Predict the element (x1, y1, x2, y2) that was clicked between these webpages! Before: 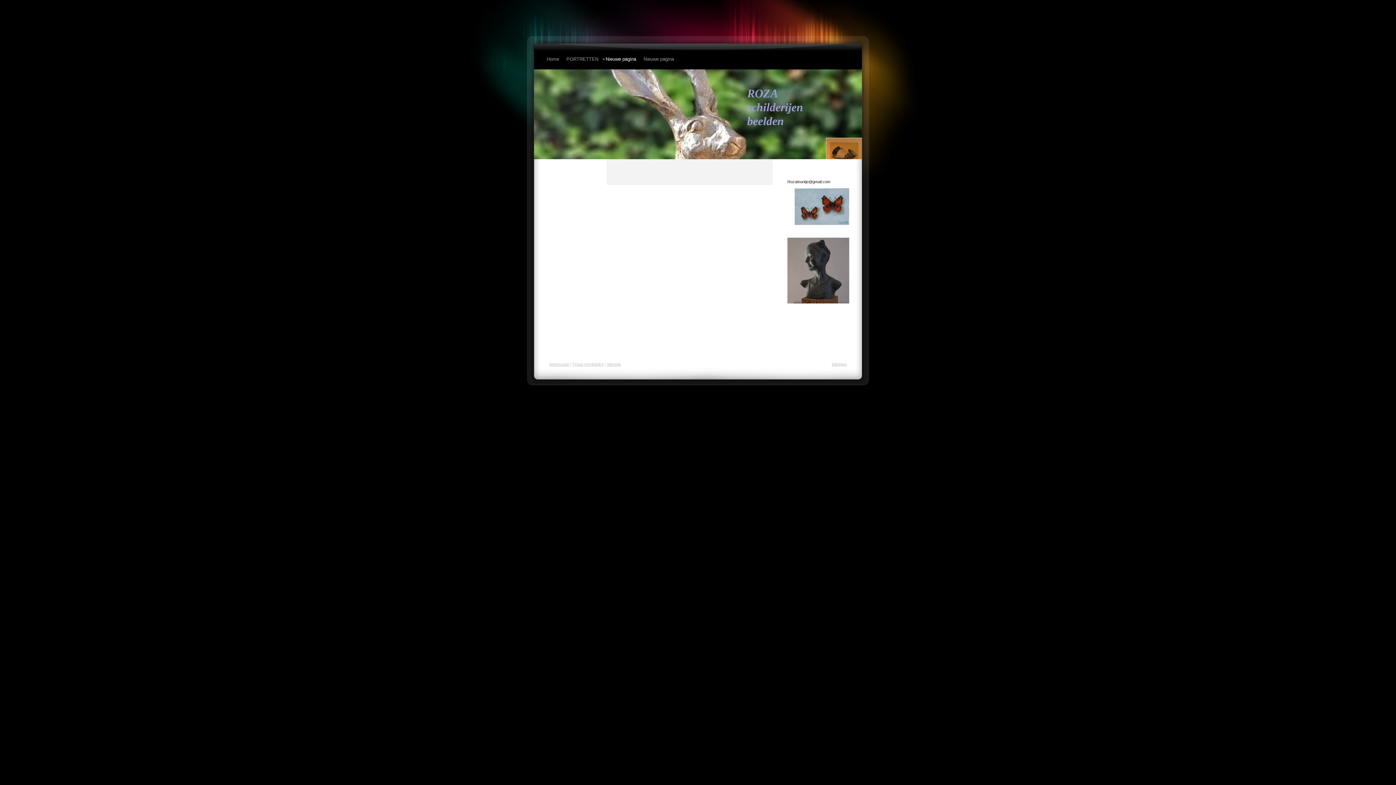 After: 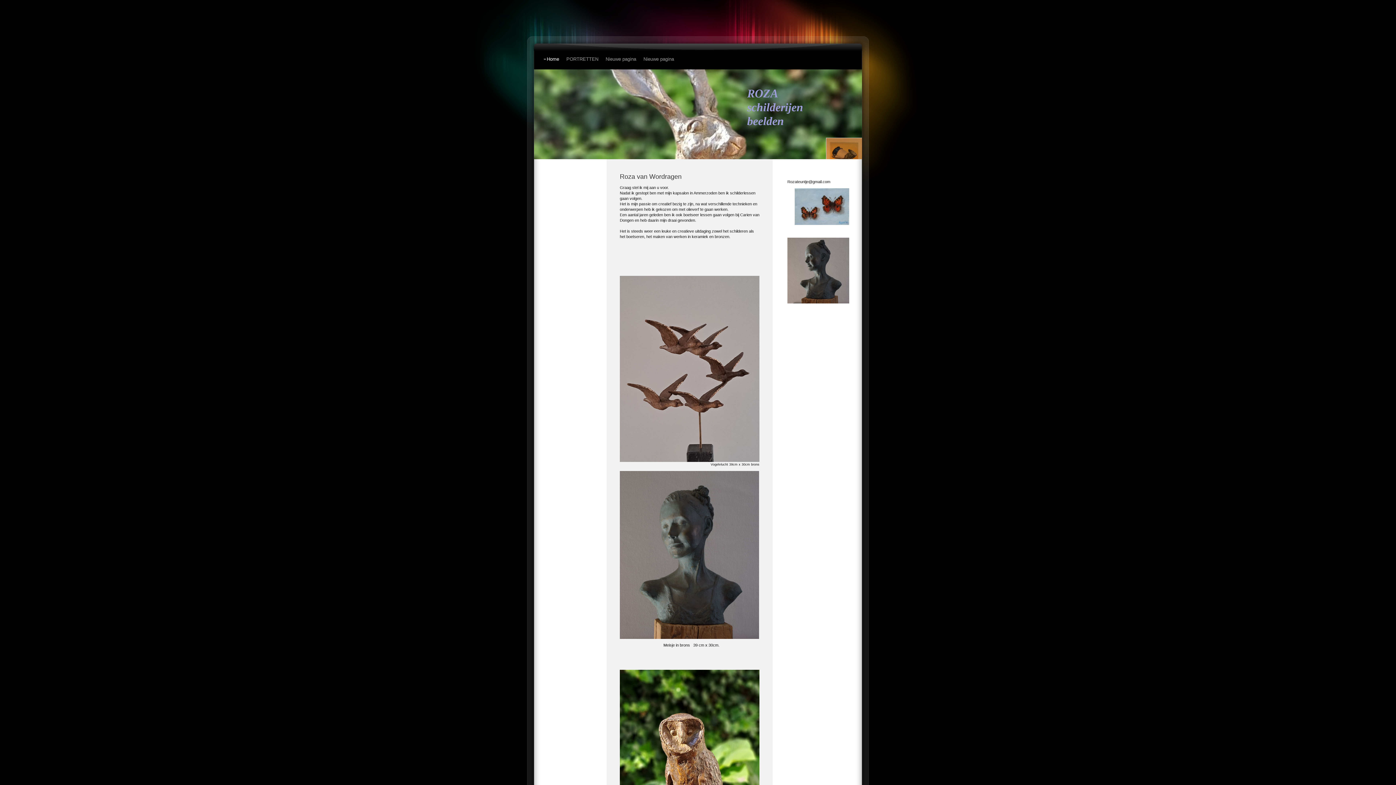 Action: bbox: (534, 69, 862, 159) label: ROZA
schilderijen 
beelden